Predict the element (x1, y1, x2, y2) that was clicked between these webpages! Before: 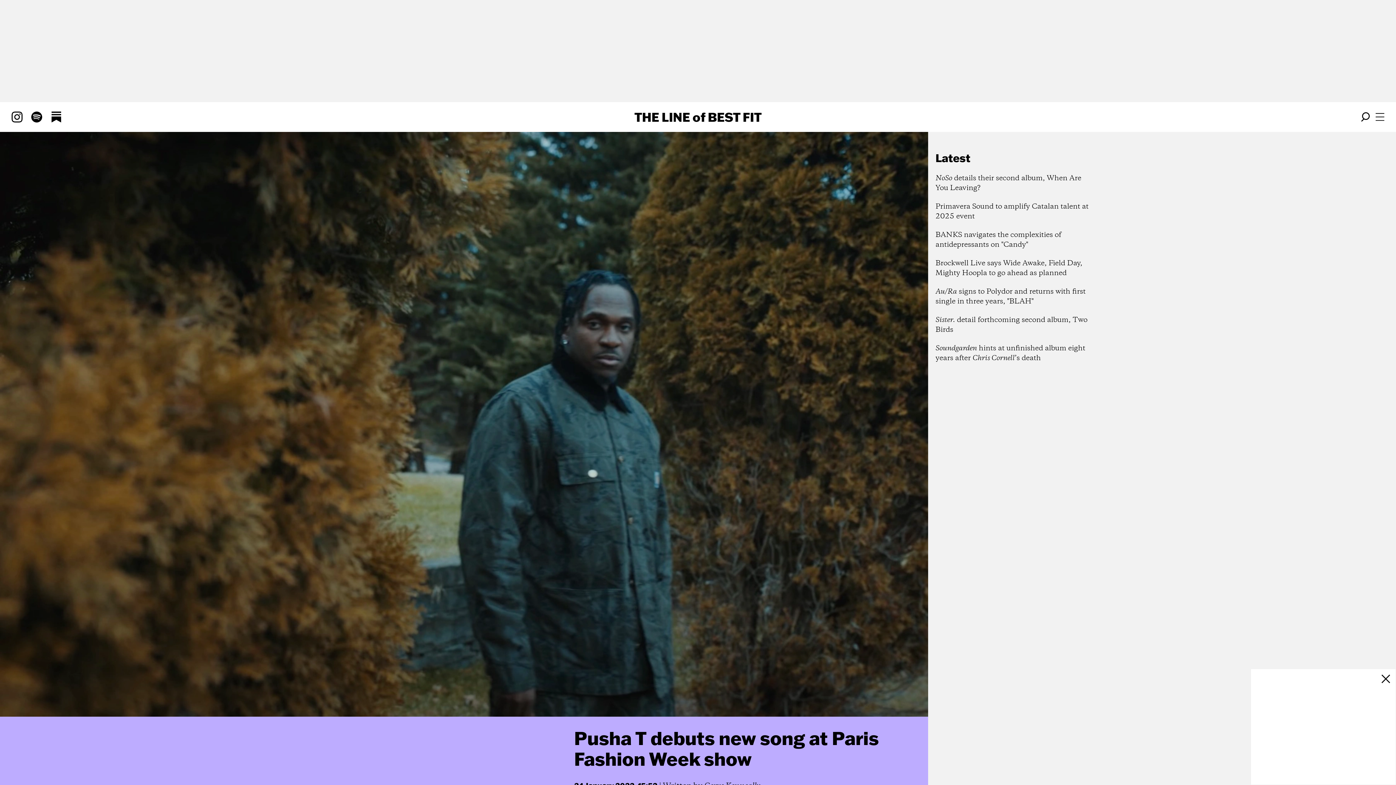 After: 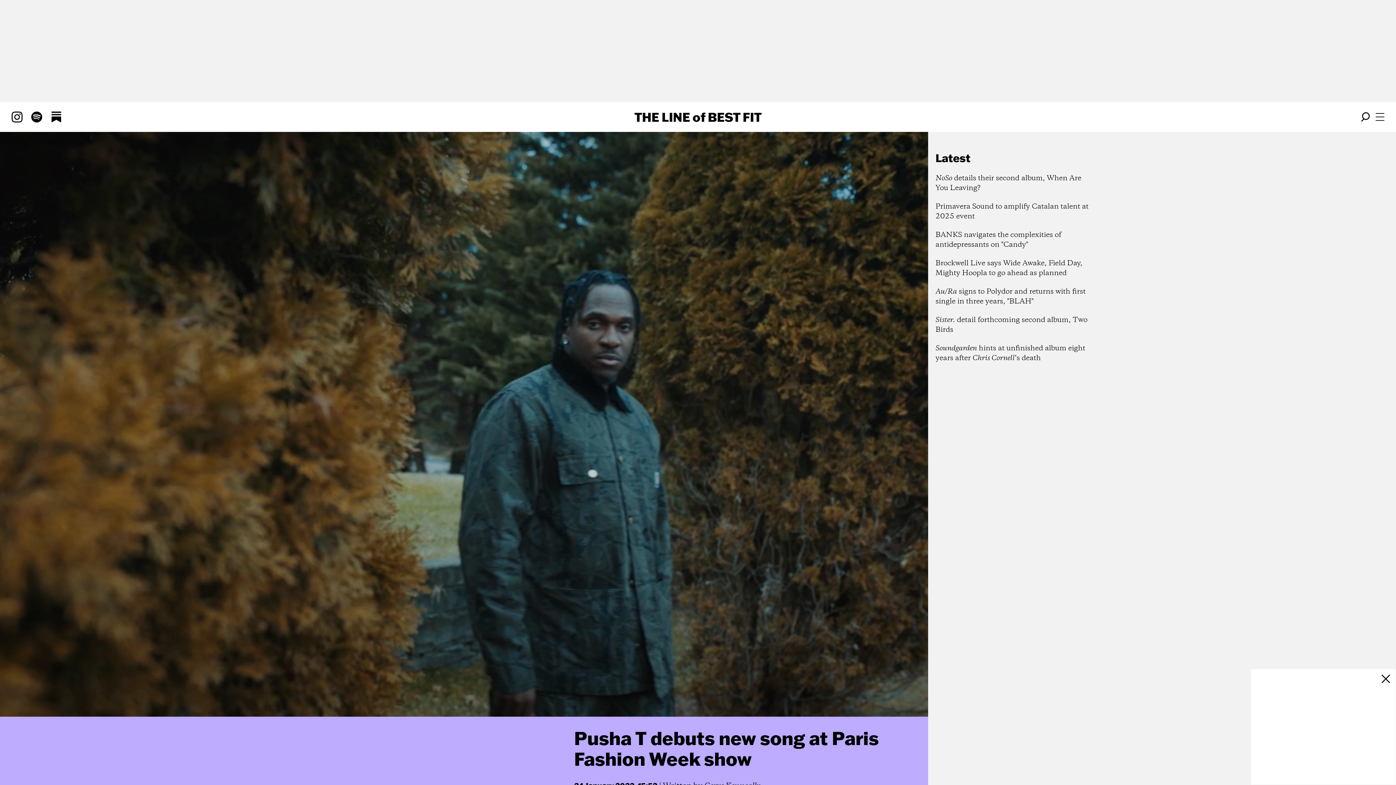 Action: bbox: (31, 111, 42, 122)